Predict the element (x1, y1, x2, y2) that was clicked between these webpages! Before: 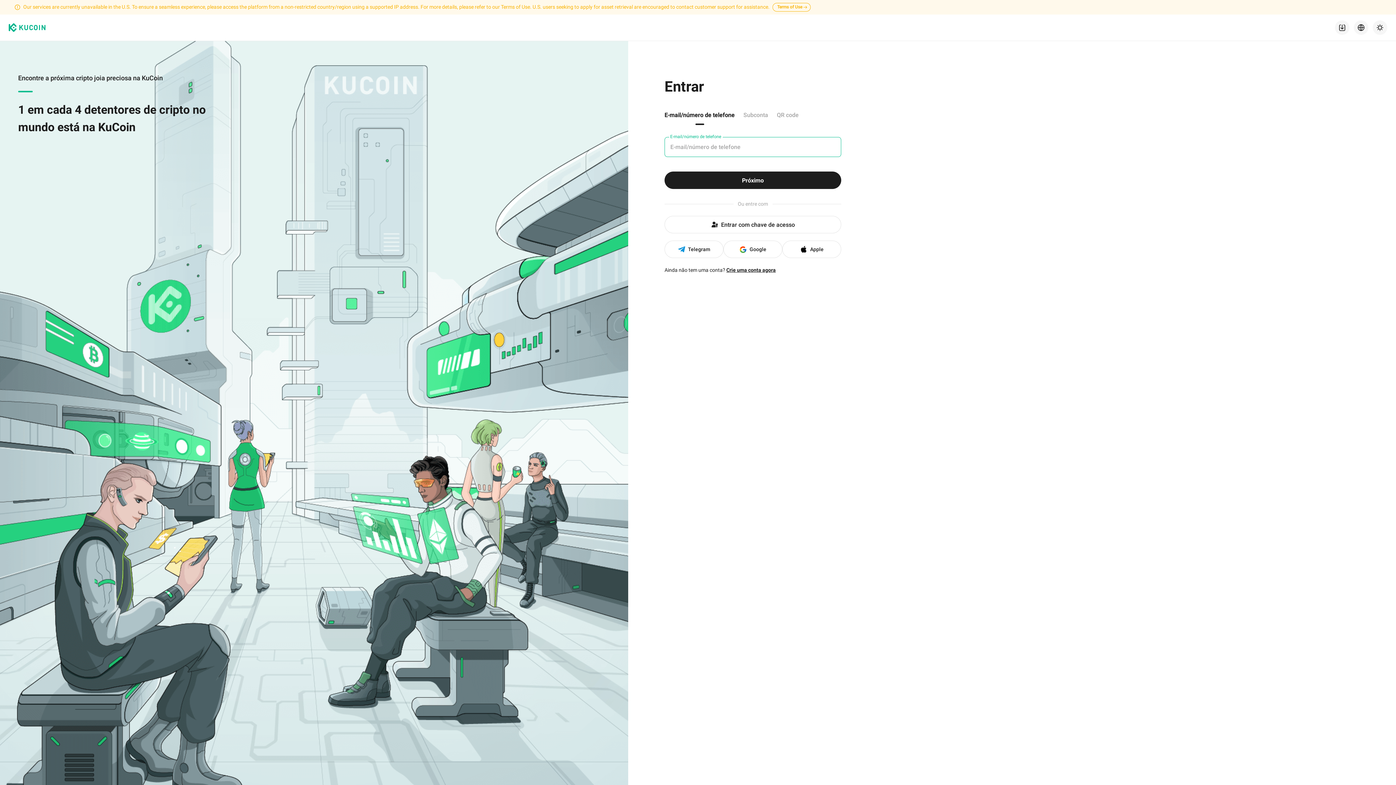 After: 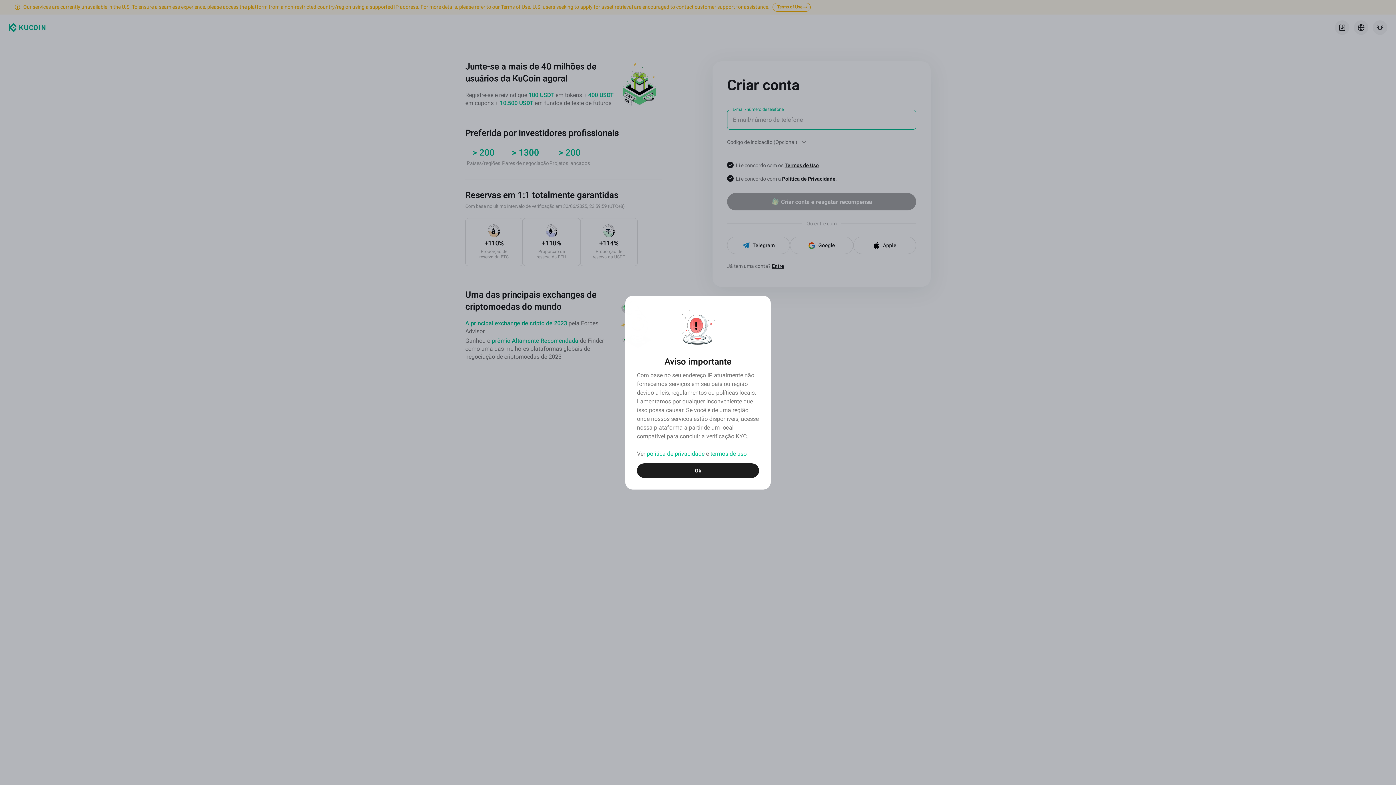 Action: bbox: (726, 267, 776, 273) label: Crie uma conta agora